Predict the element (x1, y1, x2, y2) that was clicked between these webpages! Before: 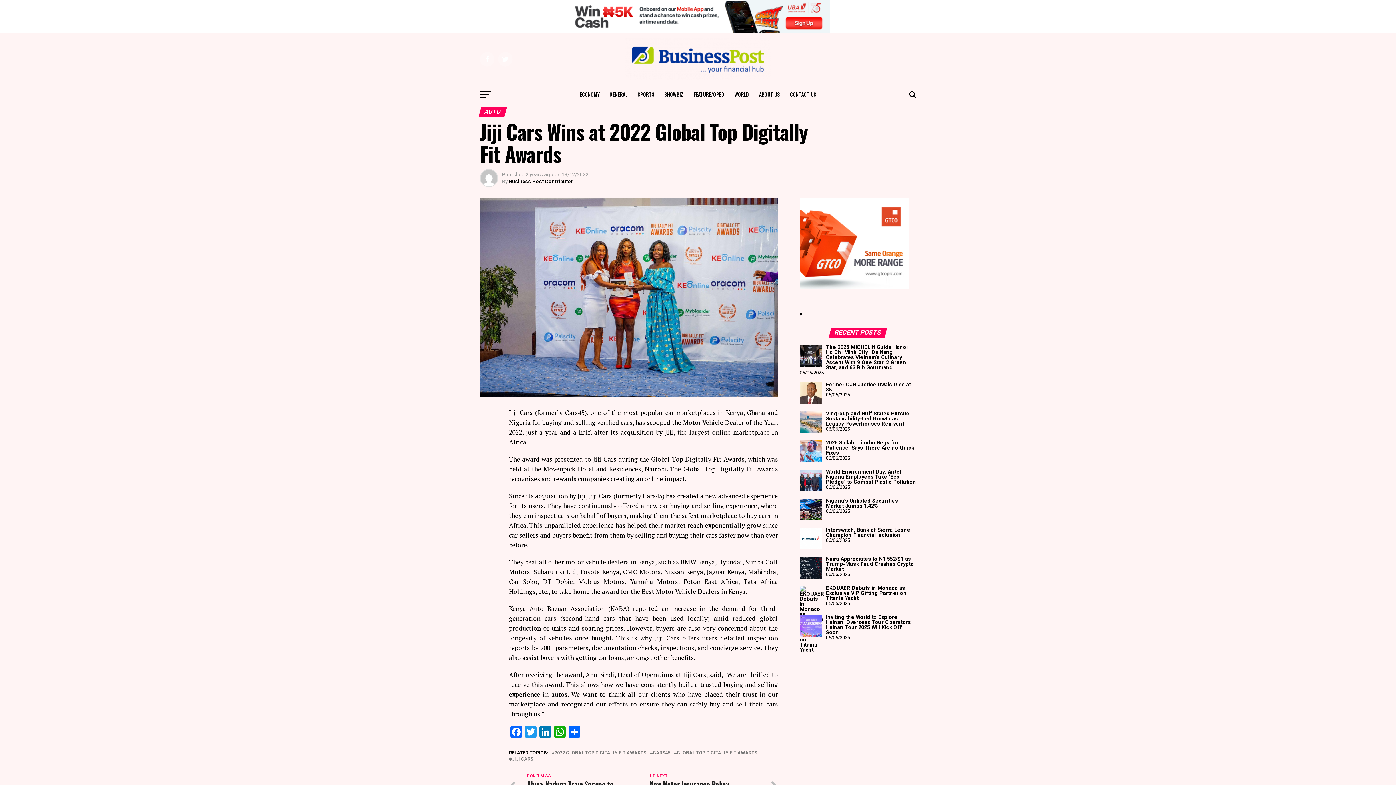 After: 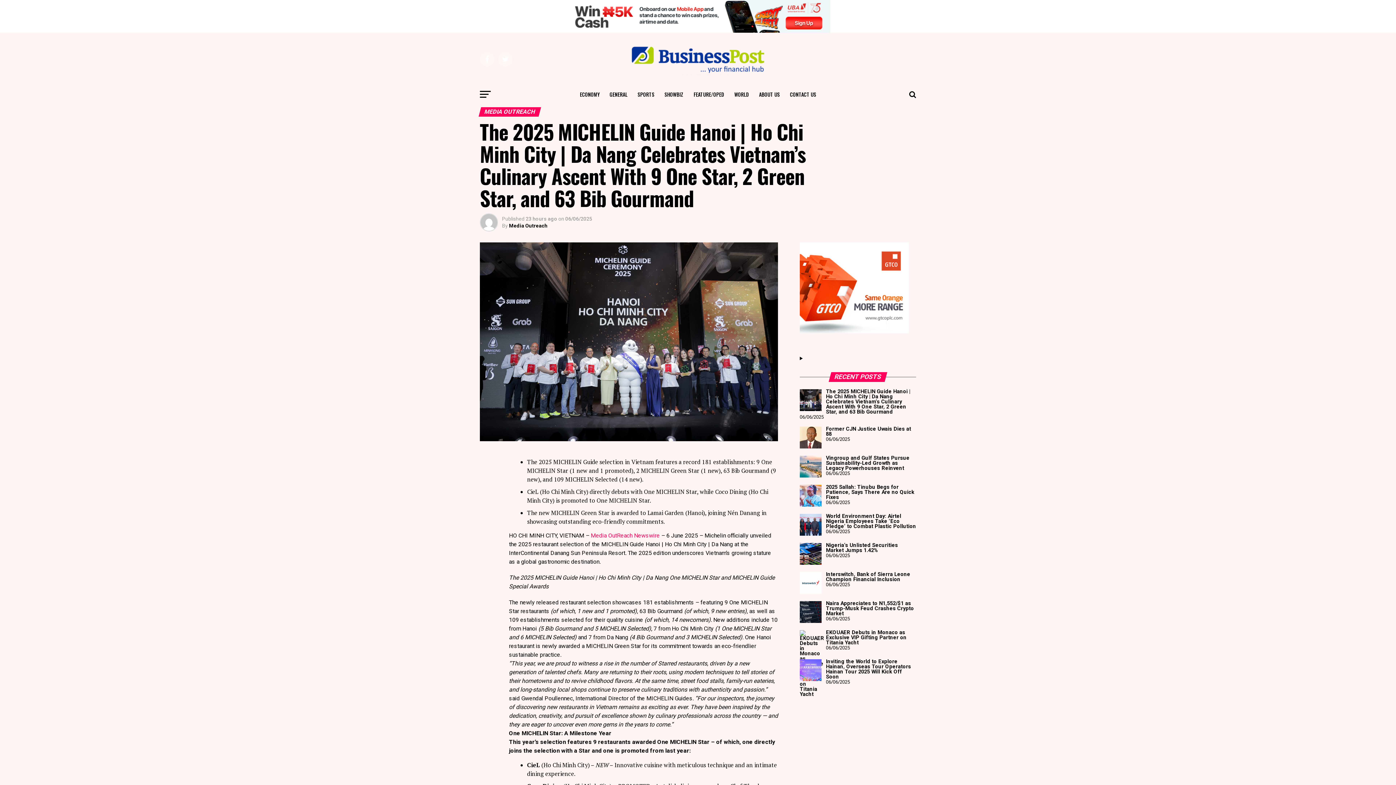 Action: bbox: (800, 345, 821, 366)